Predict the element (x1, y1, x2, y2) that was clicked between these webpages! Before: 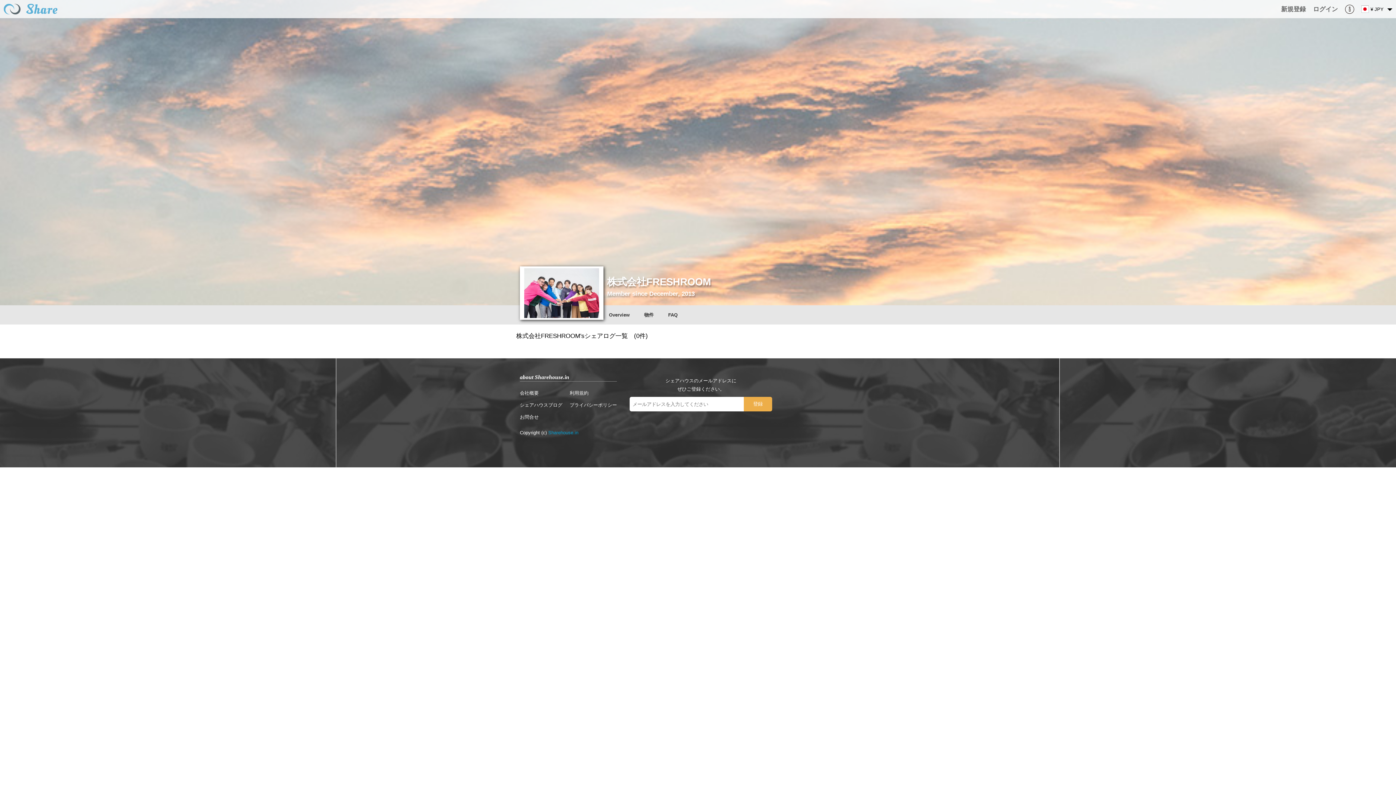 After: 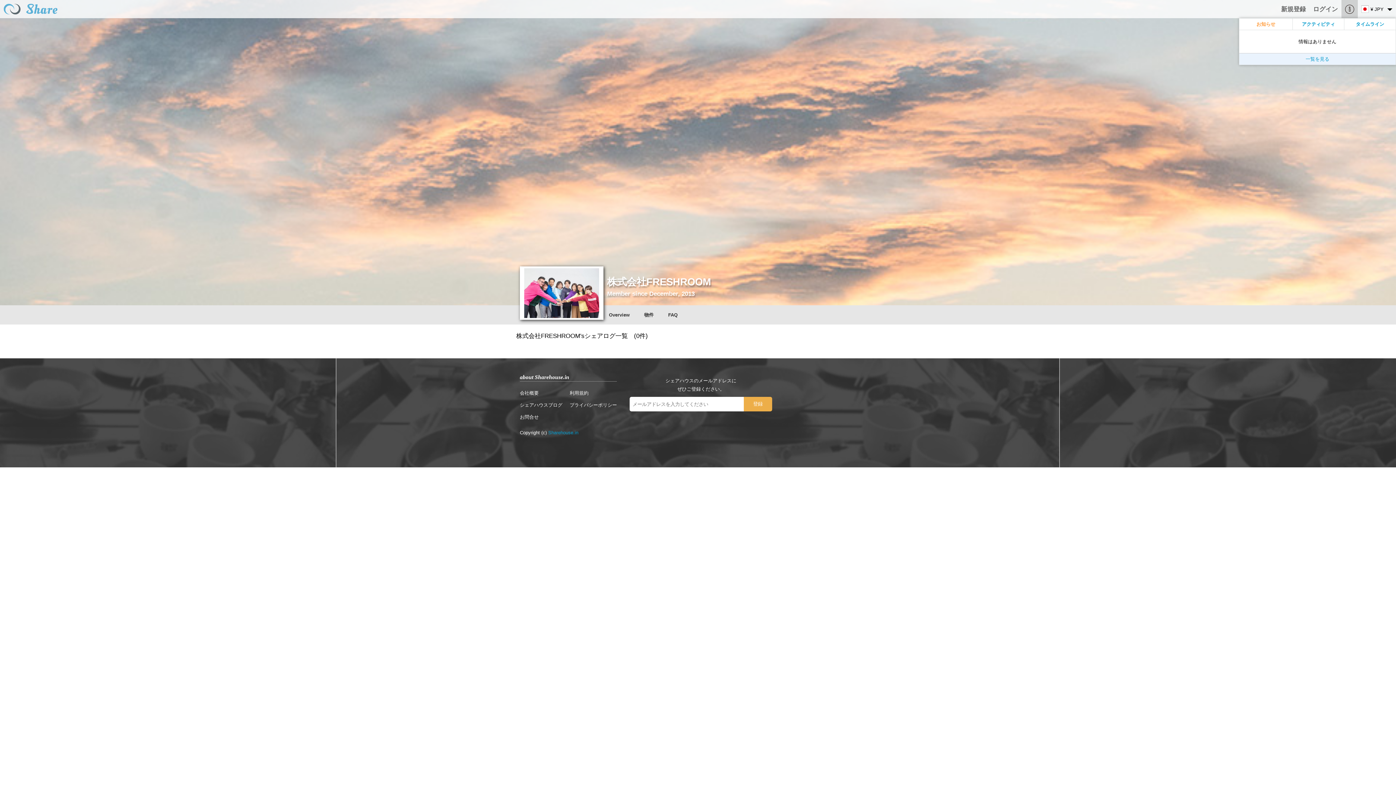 Action: bbox: (1341, 0, 1358, 18)